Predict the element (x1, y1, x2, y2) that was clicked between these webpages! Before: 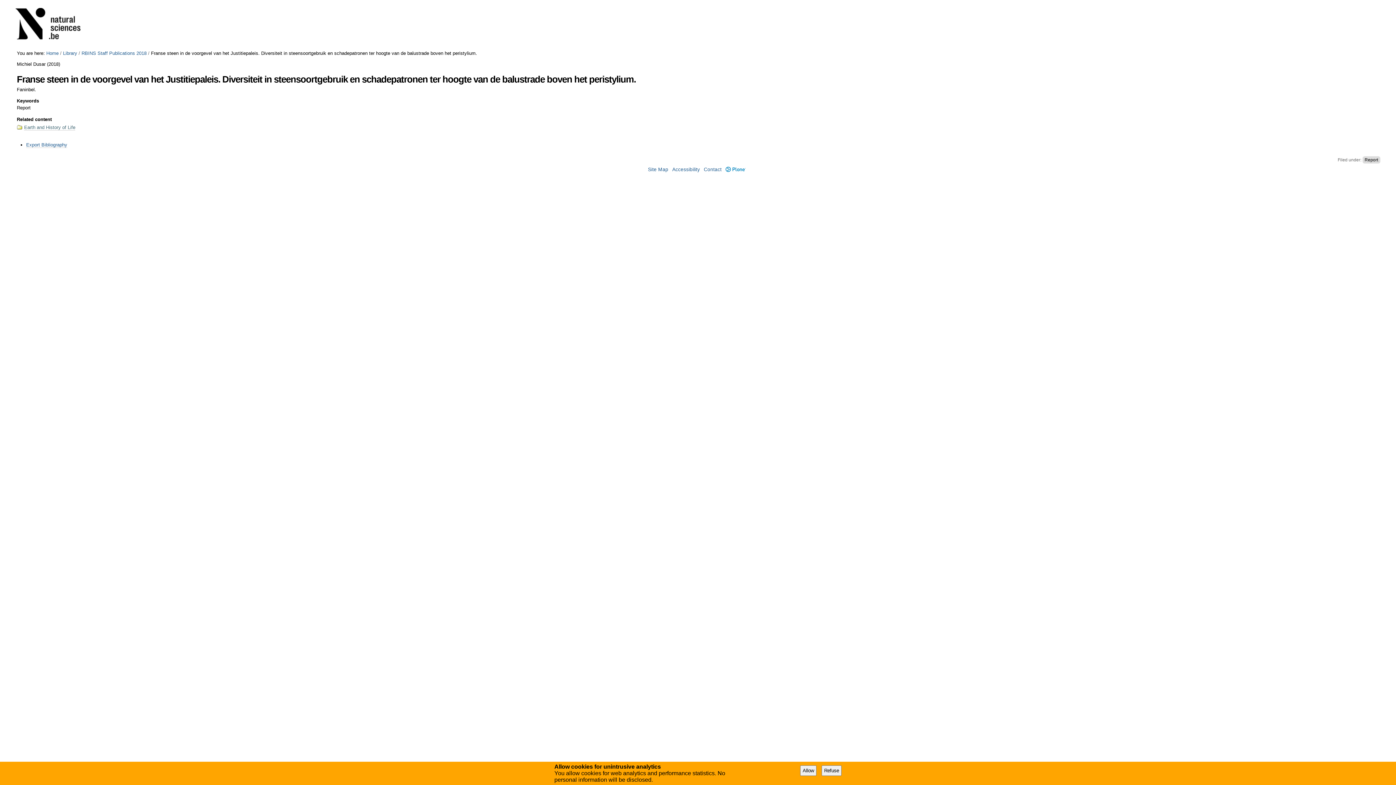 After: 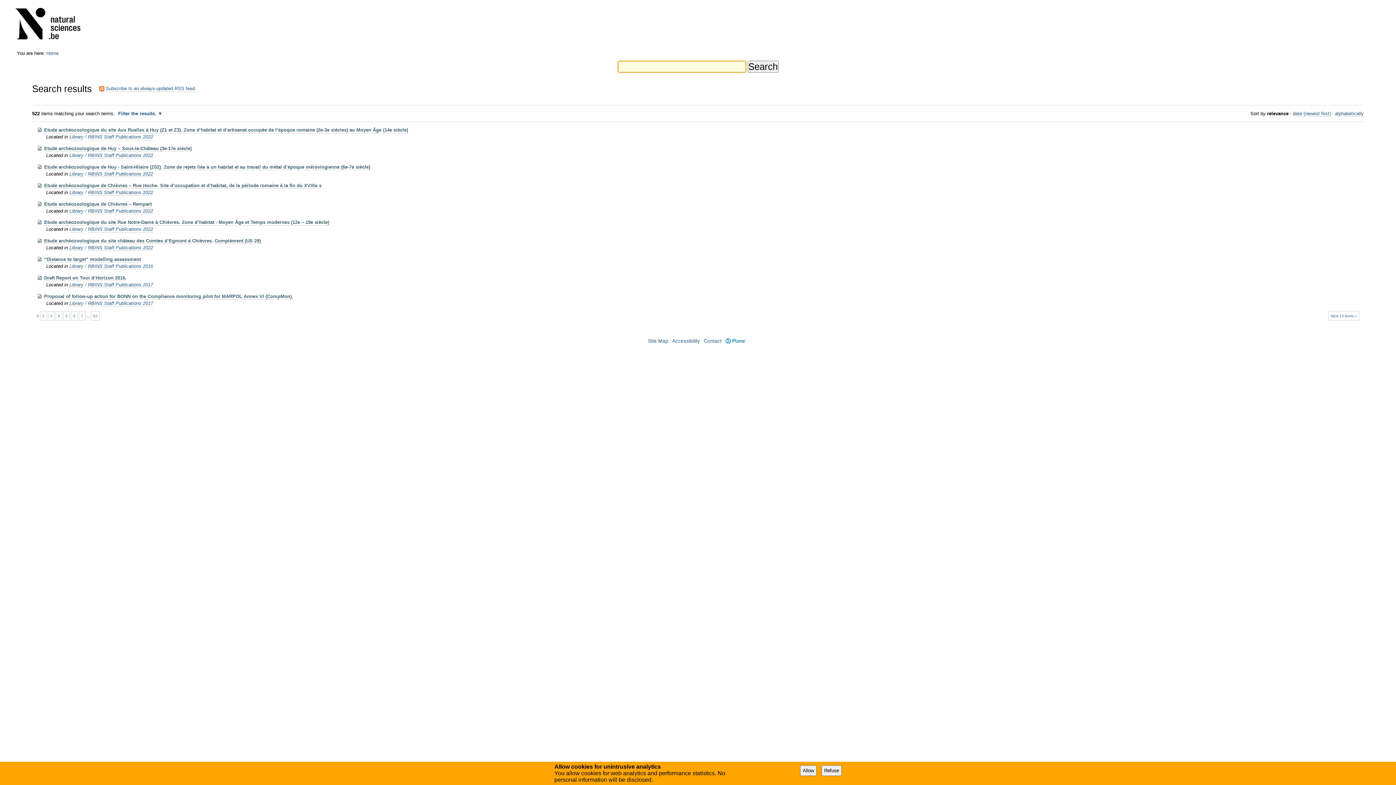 Action: label: Report bbox: (1362, 156, 1380, 163)